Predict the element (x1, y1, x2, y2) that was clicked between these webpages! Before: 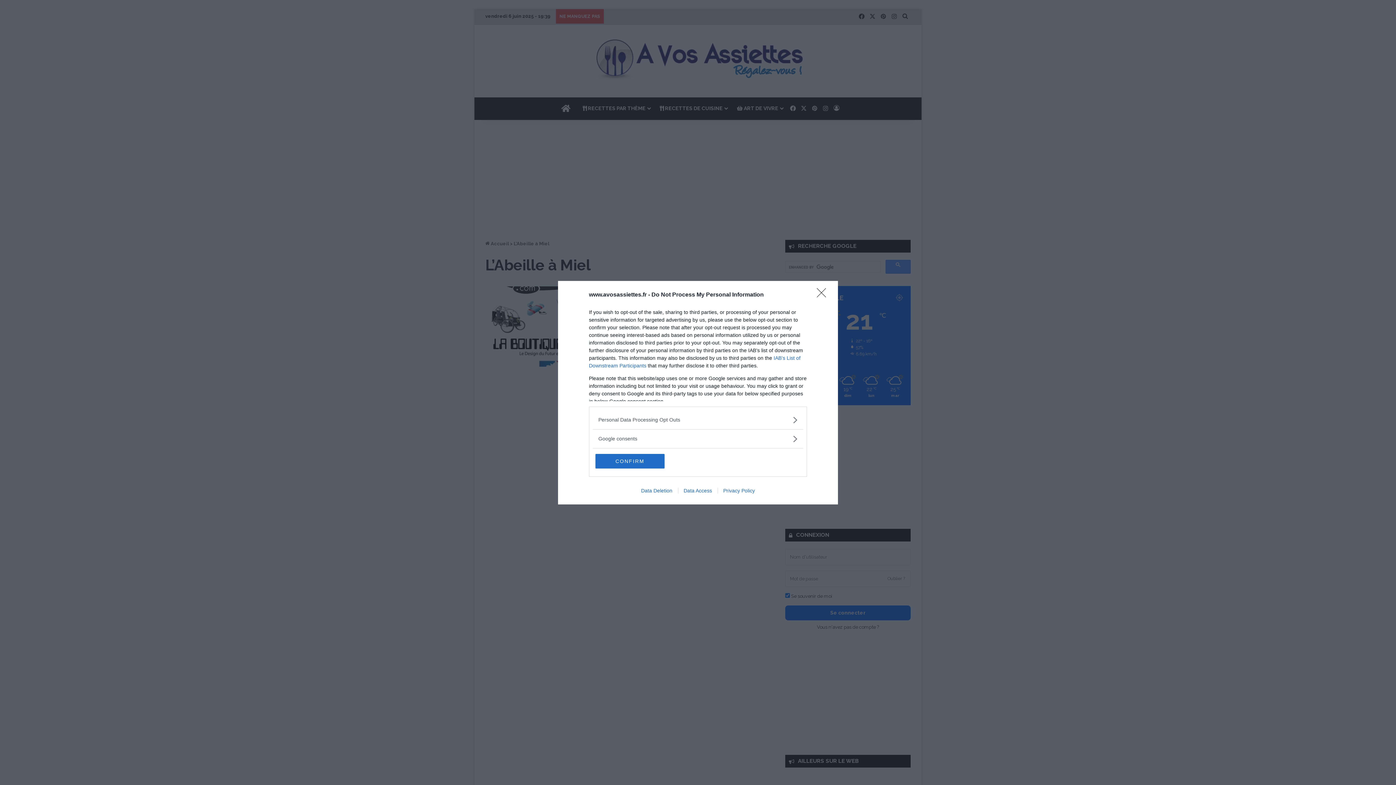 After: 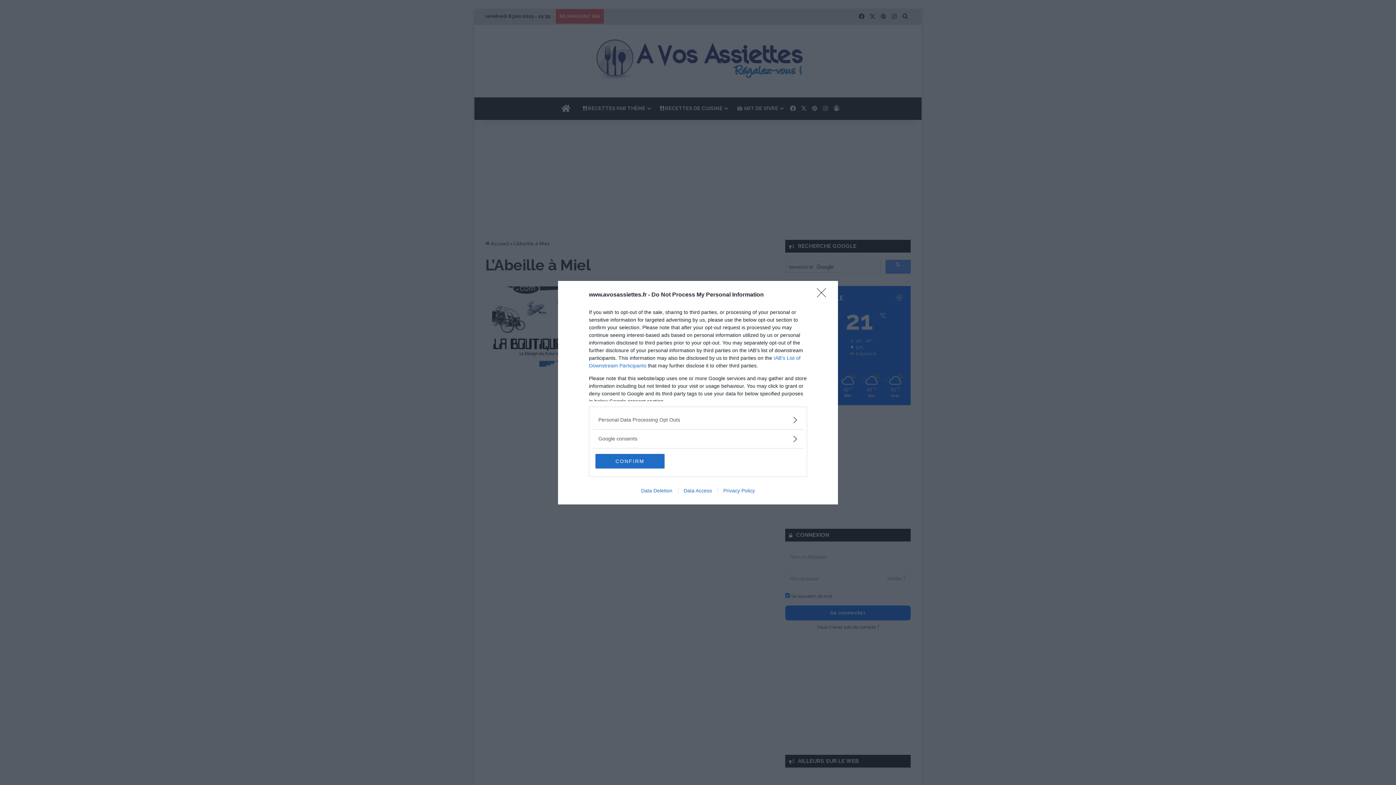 Action: label: Data Deletion bbox: (635, 487, 678, 493)